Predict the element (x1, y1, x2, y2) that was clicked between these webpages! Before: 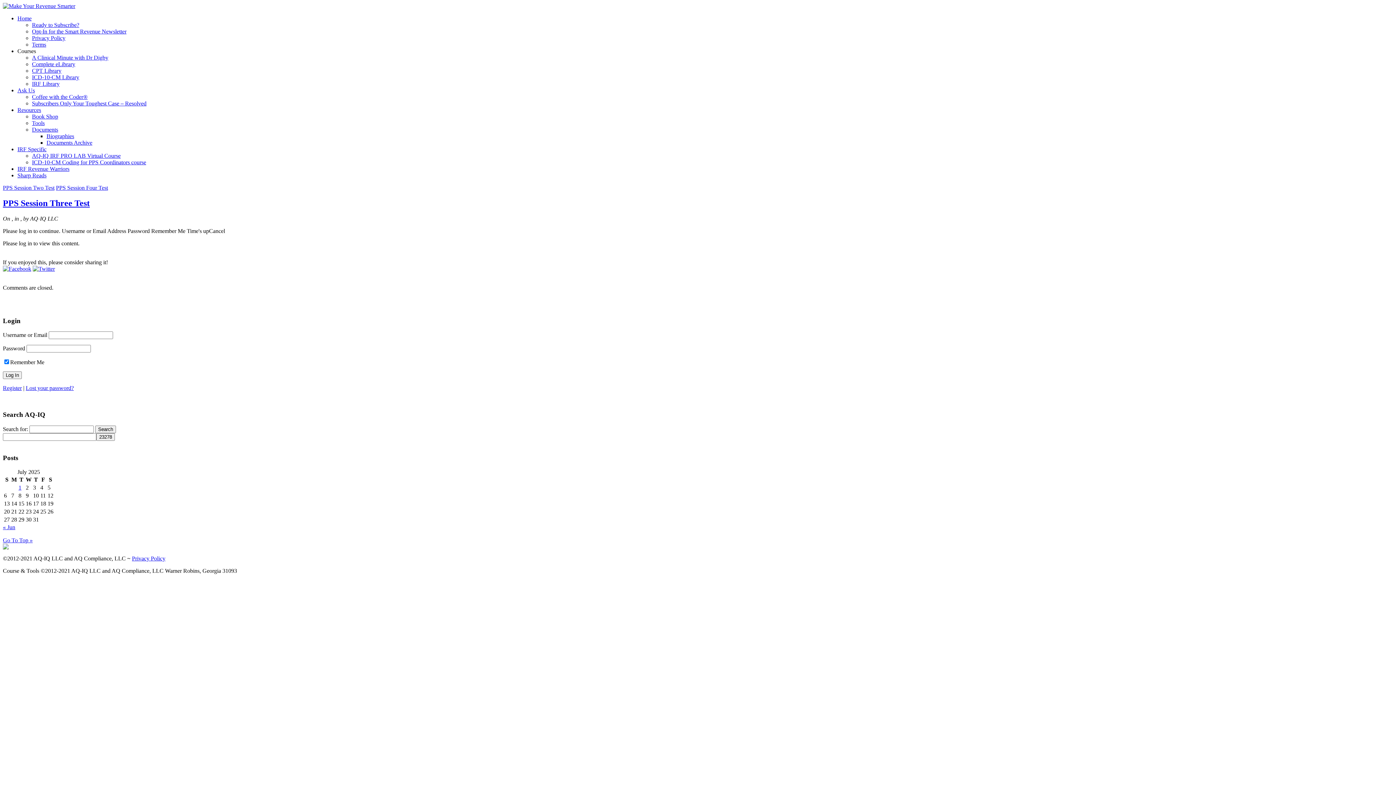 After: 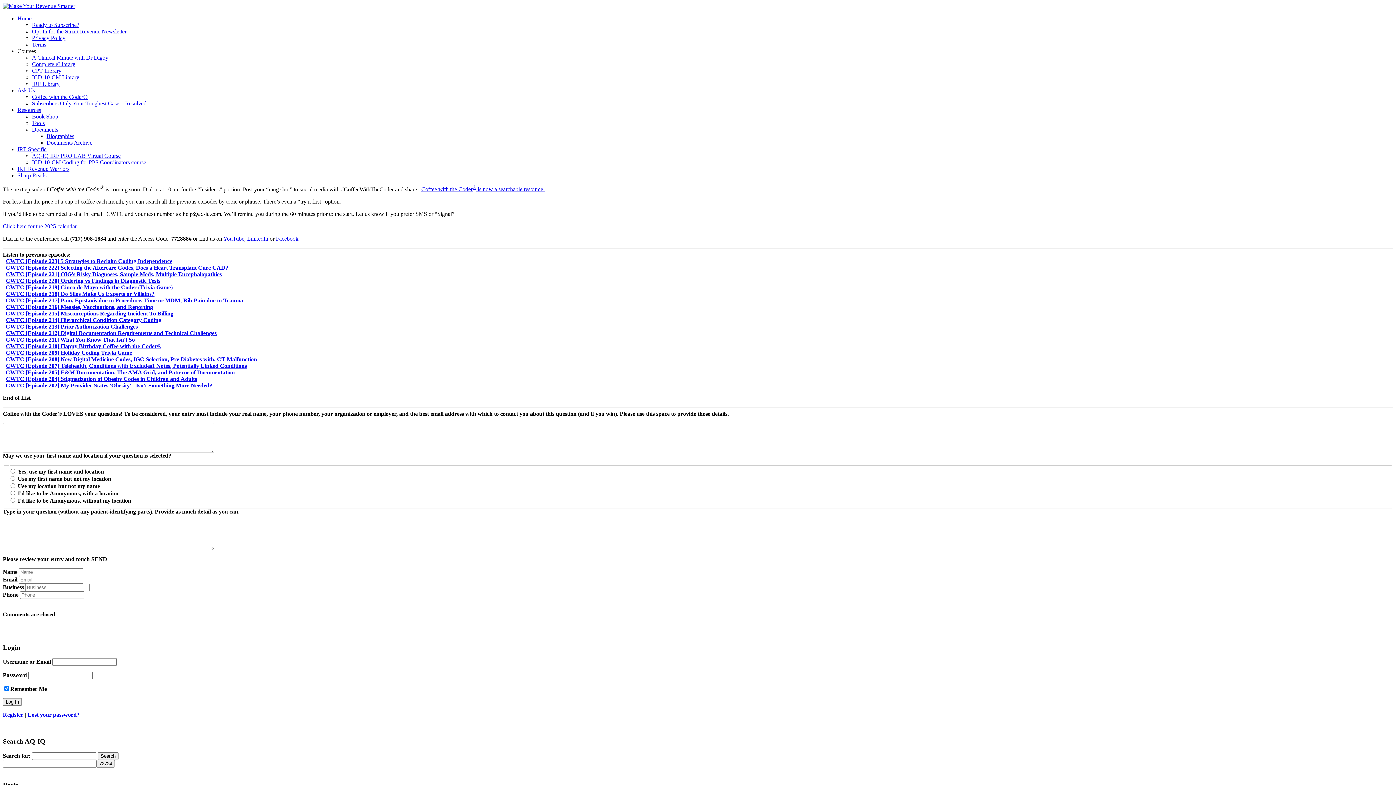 Action: bbox: (32, 93, 87, 100) label: Coffee with the Coder®